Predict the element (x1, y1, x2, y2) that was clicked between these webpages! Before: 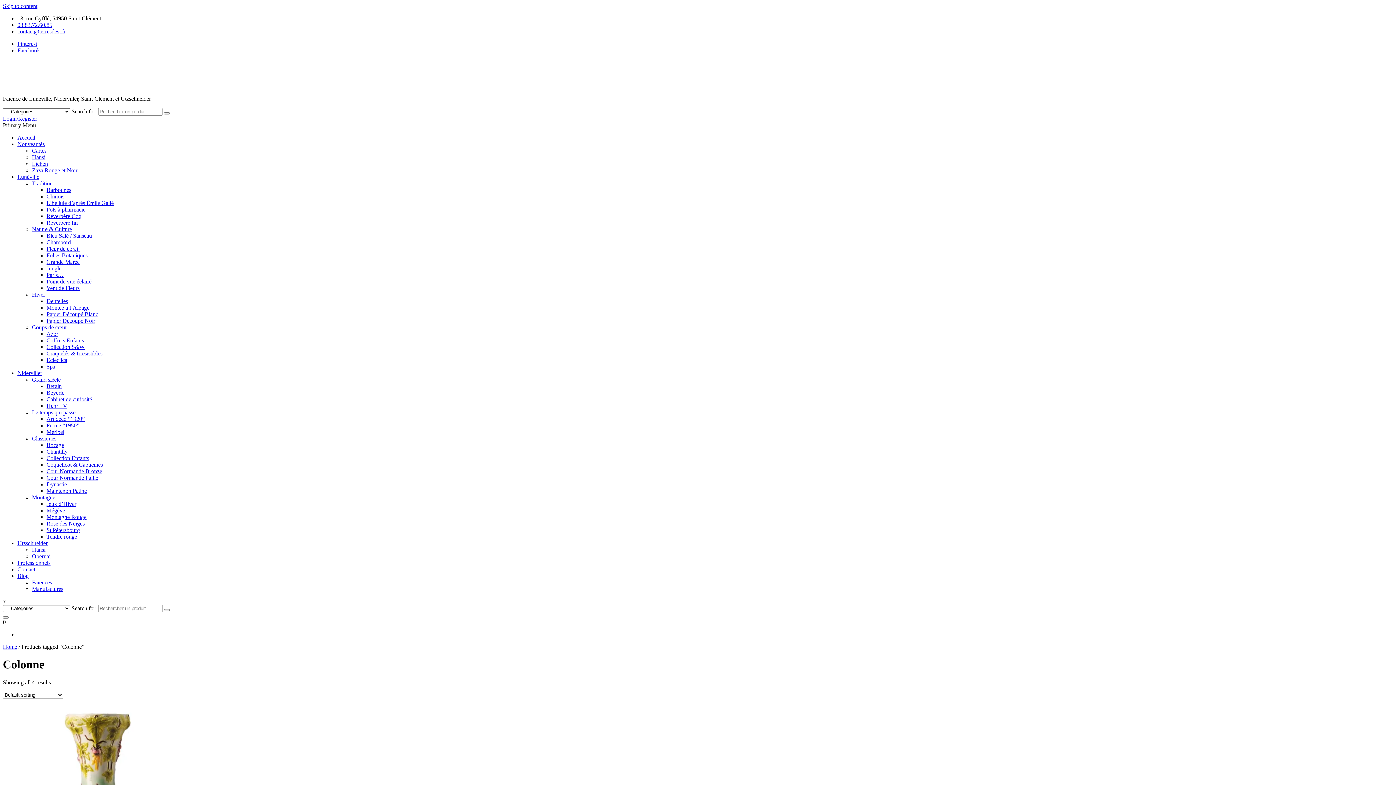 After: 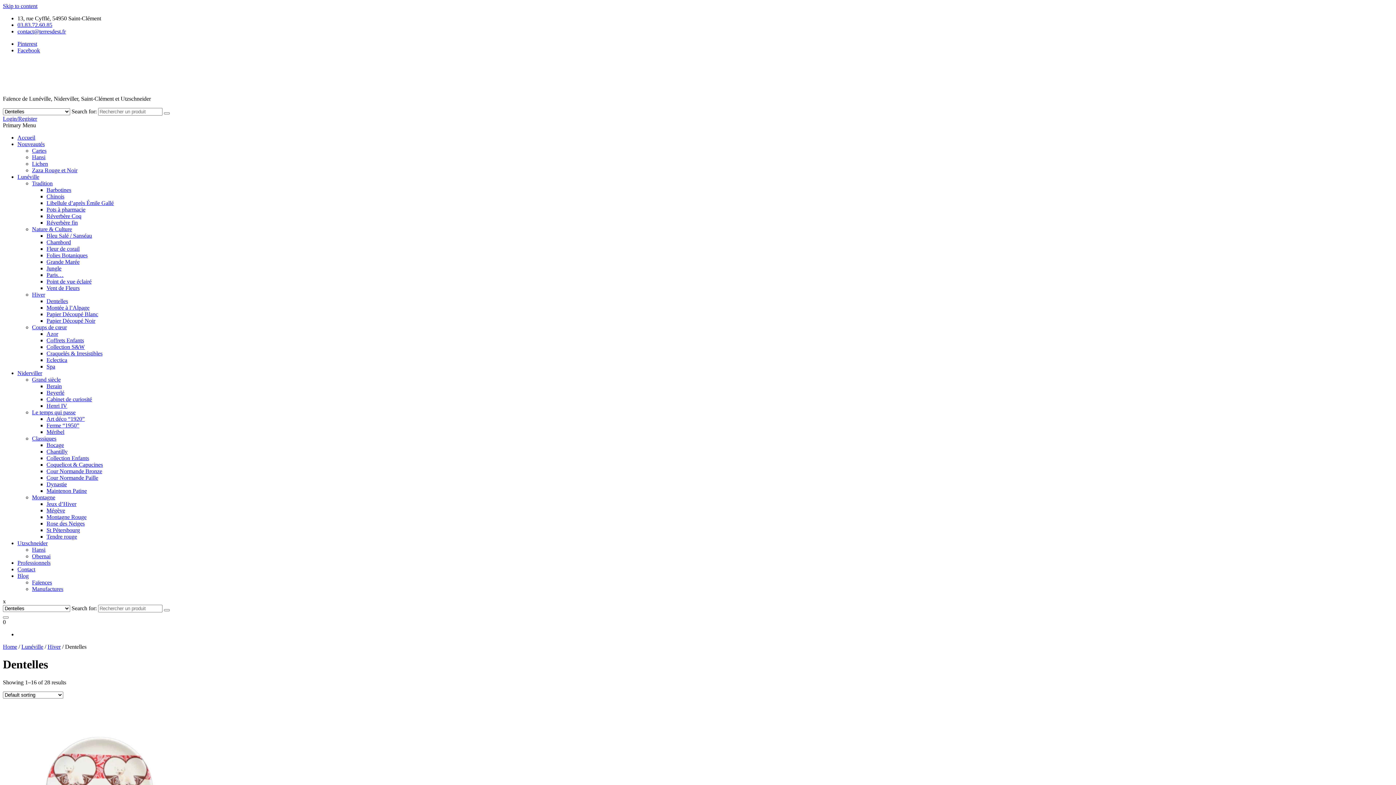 Action: bbox: (46, 298, 68, 304) label: Dentelles